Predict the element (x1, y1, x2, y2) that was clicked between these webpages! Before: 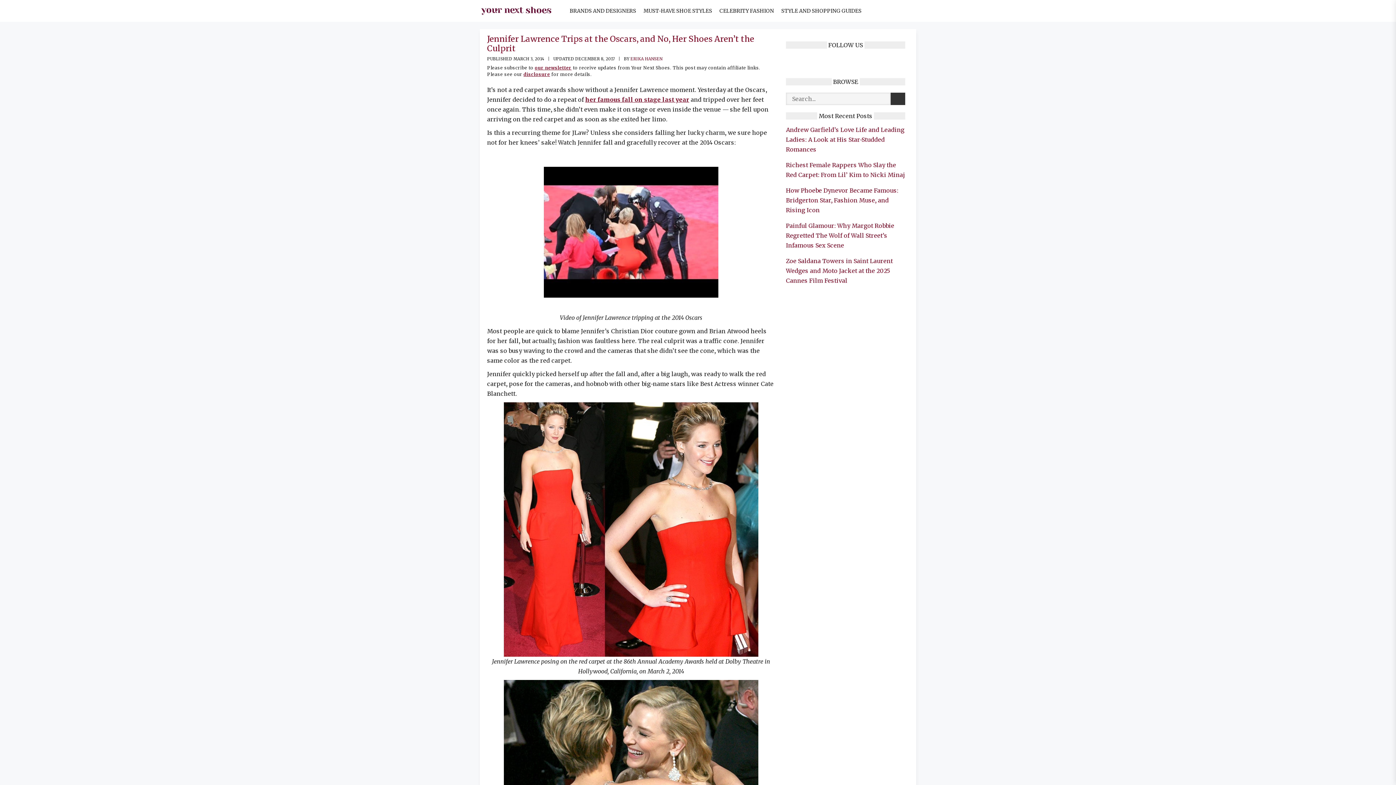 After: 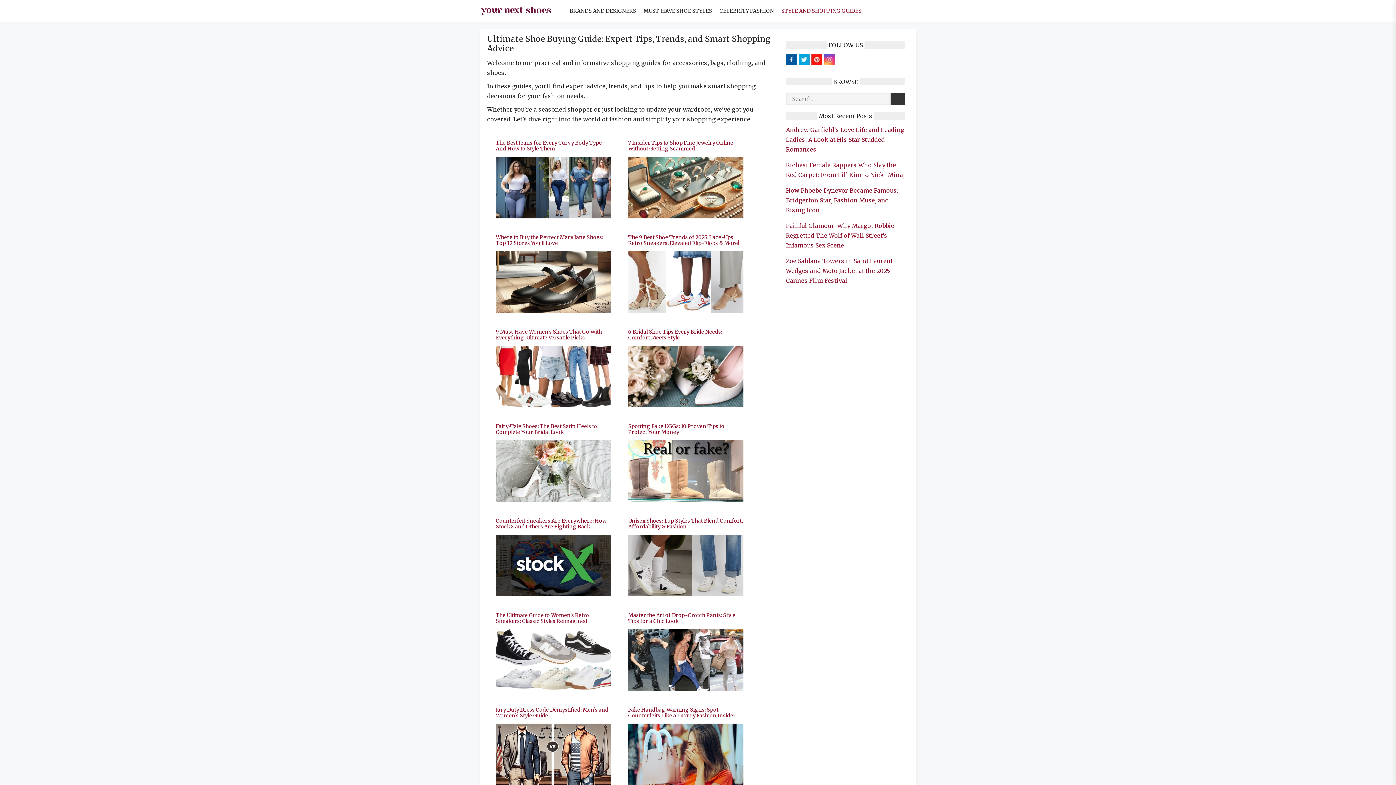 Action: label: STYLE AND SHOPPING GUIDES bbox: (777, 0, 865, 21)